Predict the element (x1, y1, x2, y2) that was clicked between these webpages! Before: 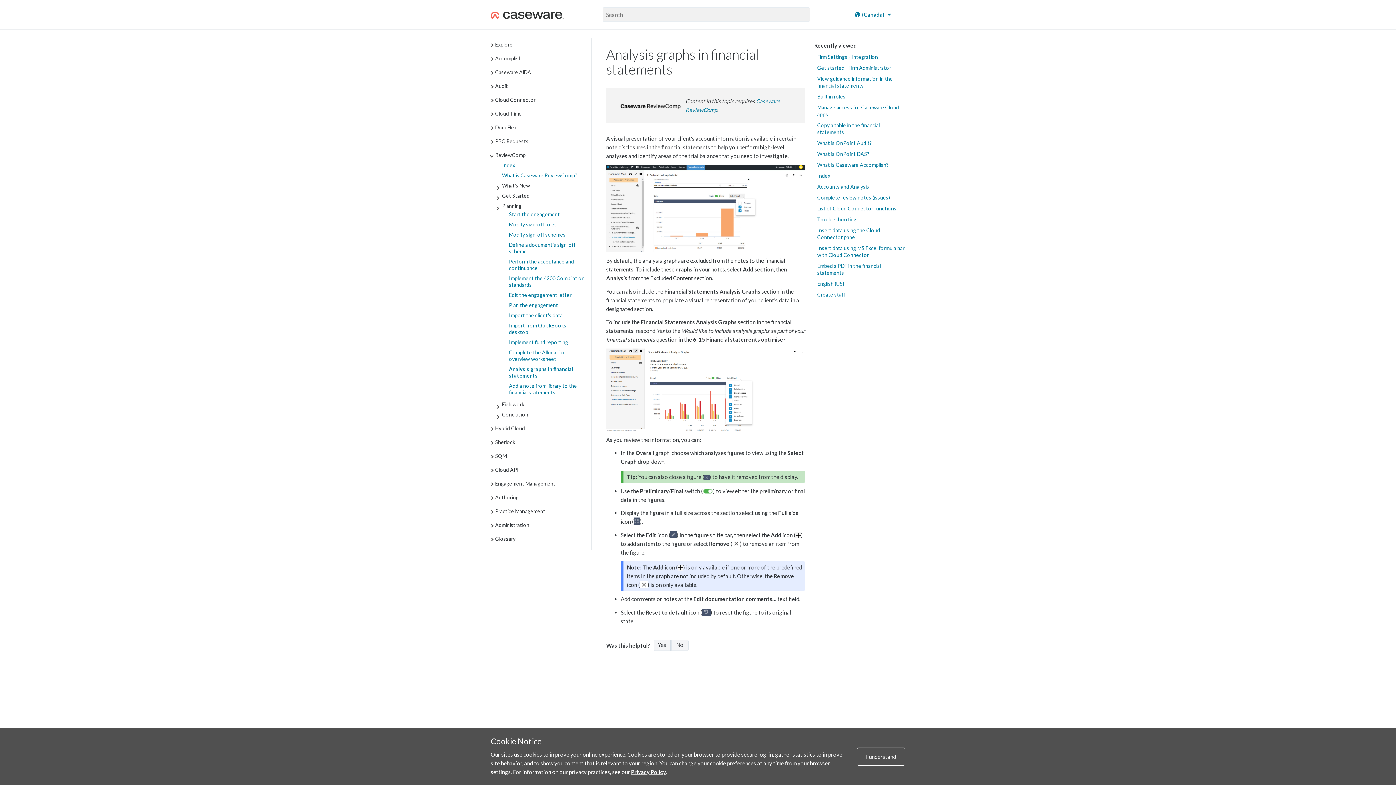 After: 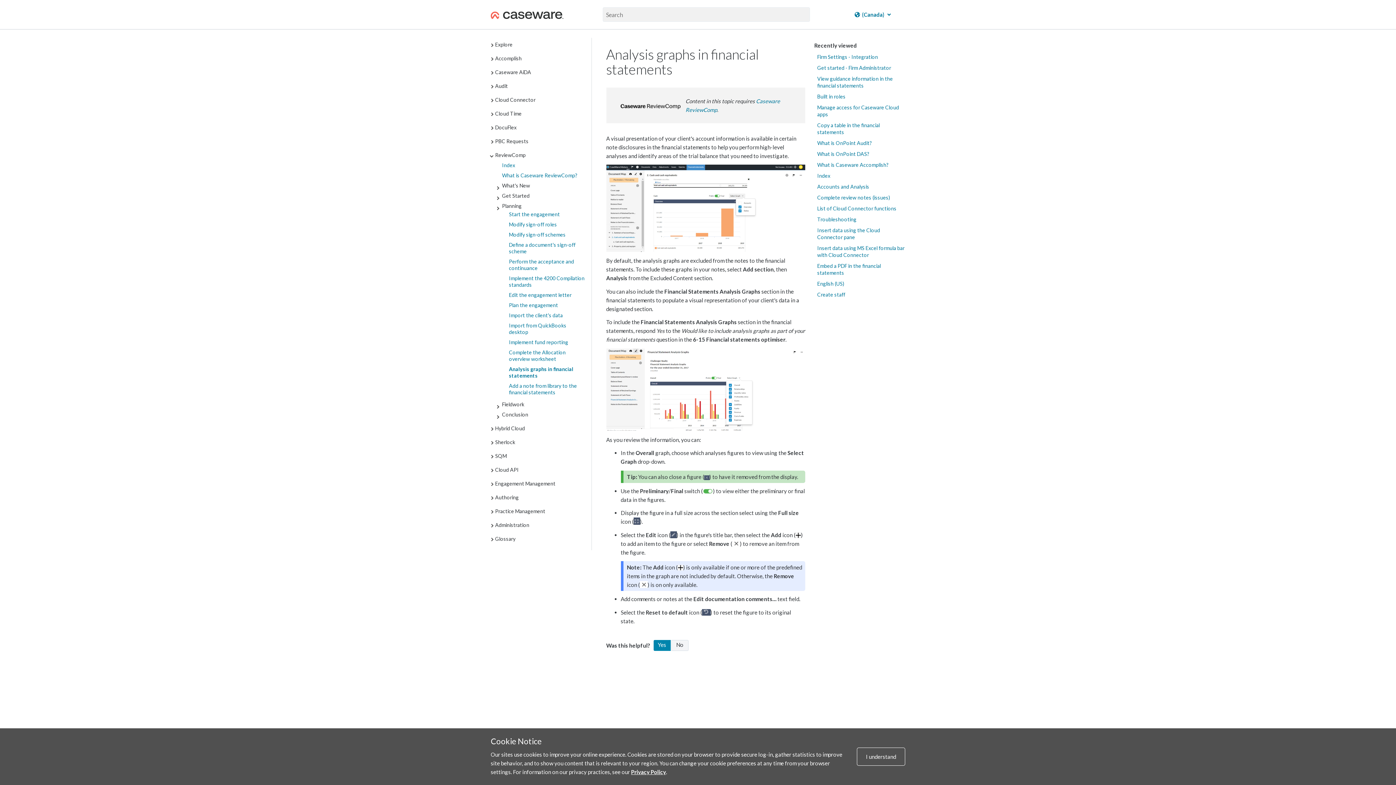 Action: label: Yes bbox: (653, 640, 670, 651)